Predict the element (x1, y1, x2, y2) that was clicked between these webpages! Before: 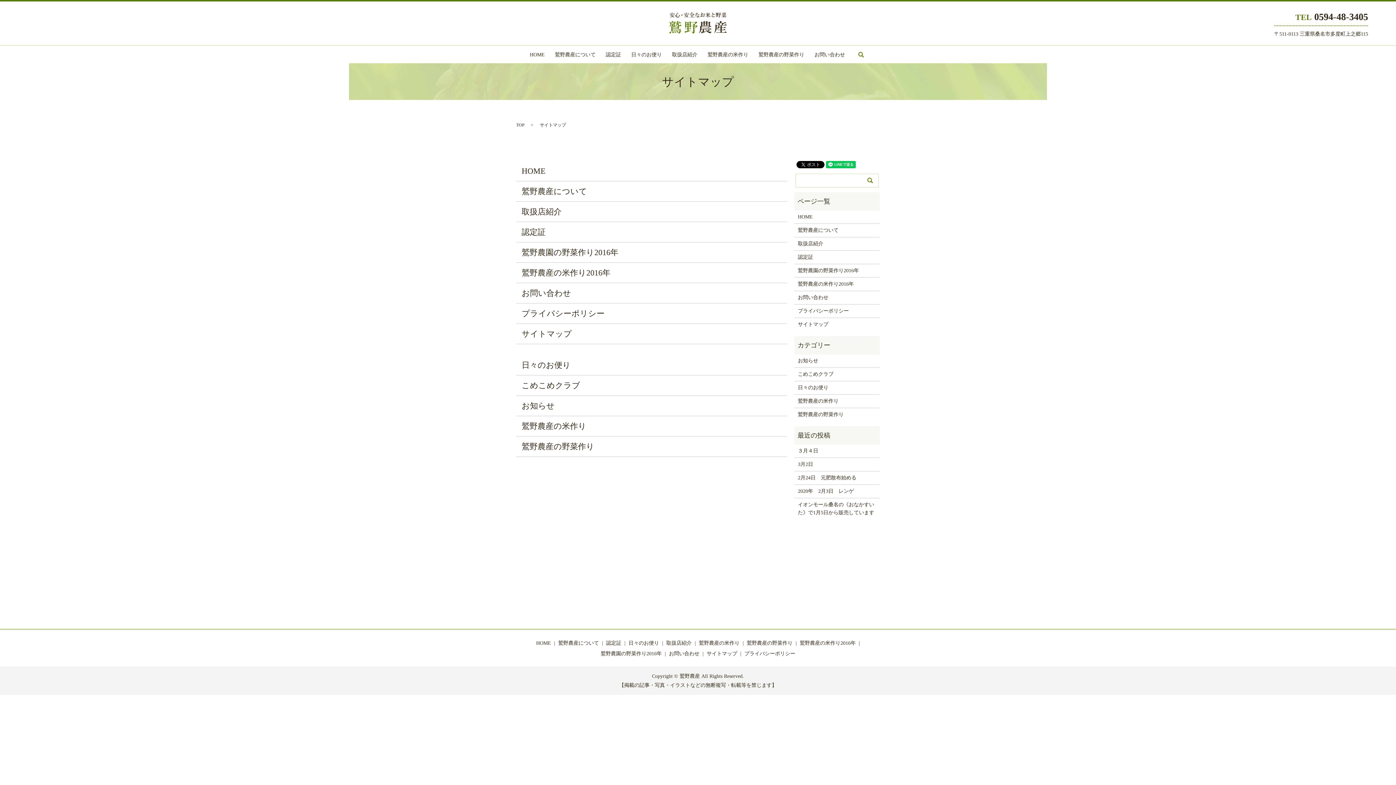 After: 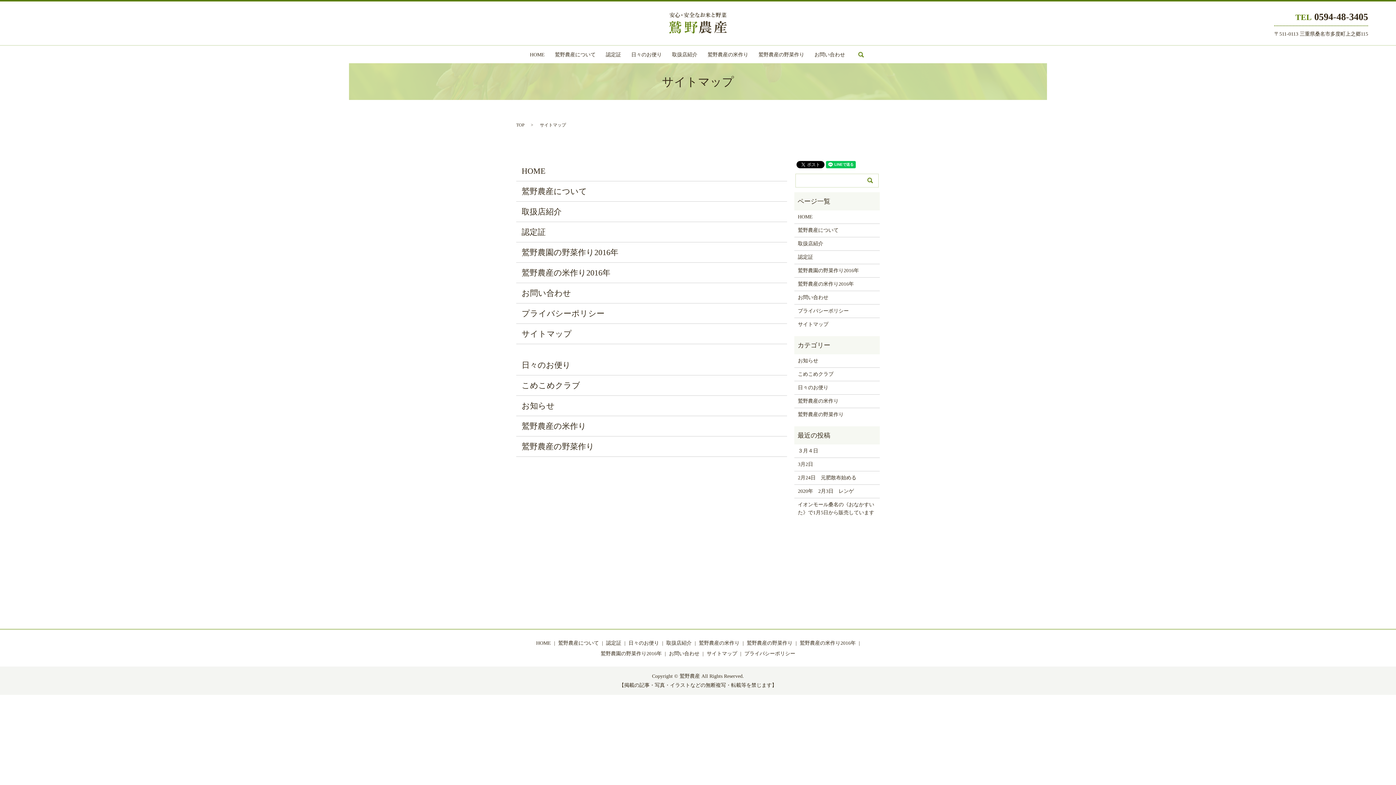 Action: label: サイトマップ bbox: (521, 329, 572, 338)